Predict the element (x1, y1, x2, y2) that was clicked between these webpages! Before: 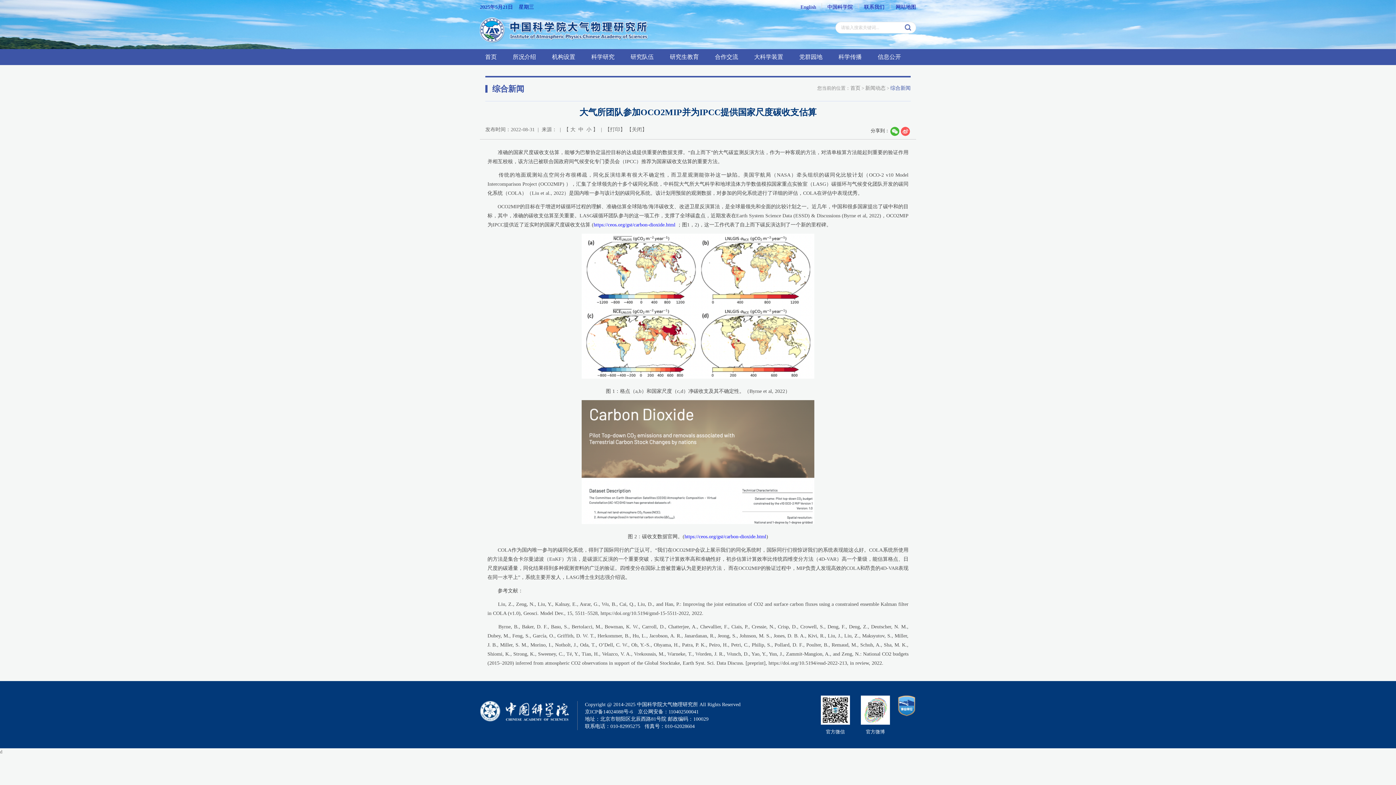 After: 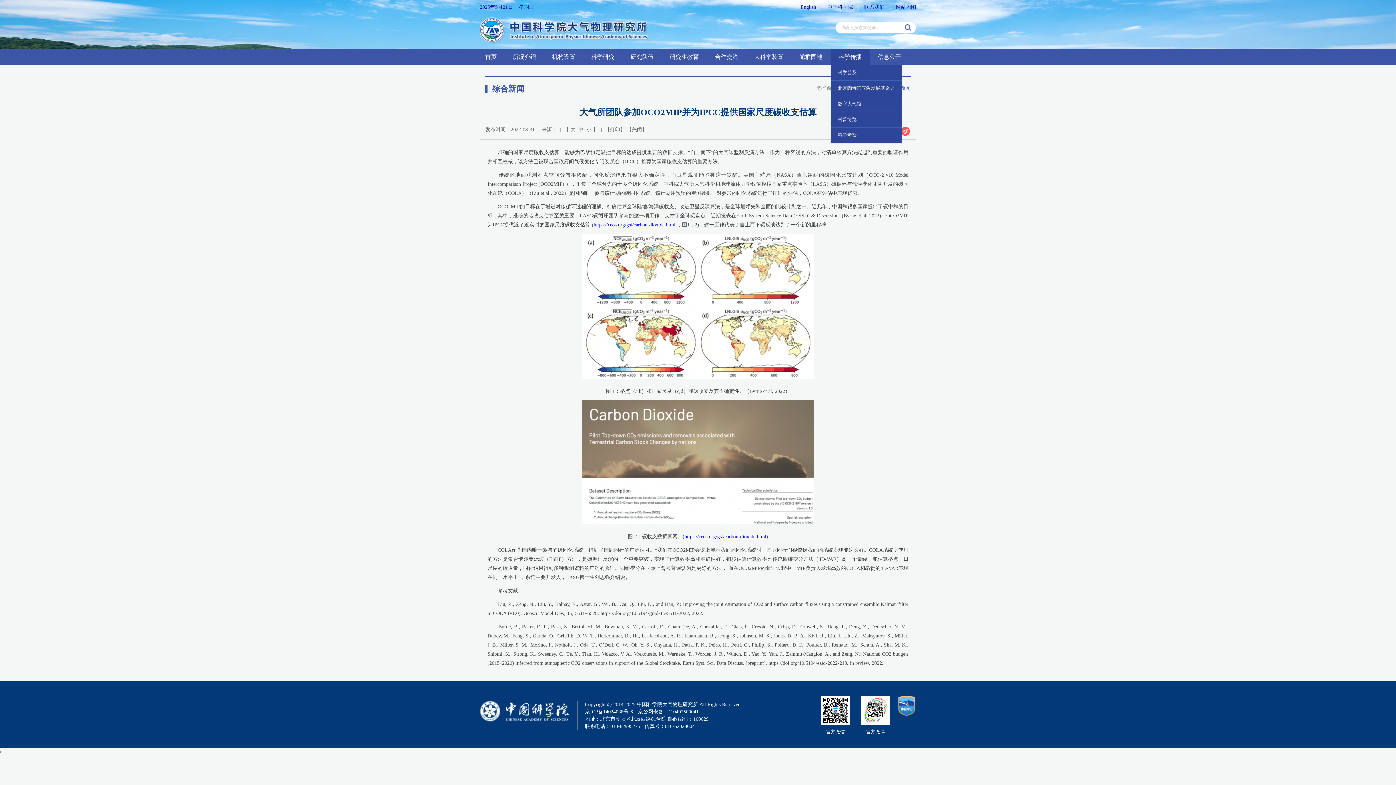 Action: bbox: (830, 49, 870, 65) label: 科学传播